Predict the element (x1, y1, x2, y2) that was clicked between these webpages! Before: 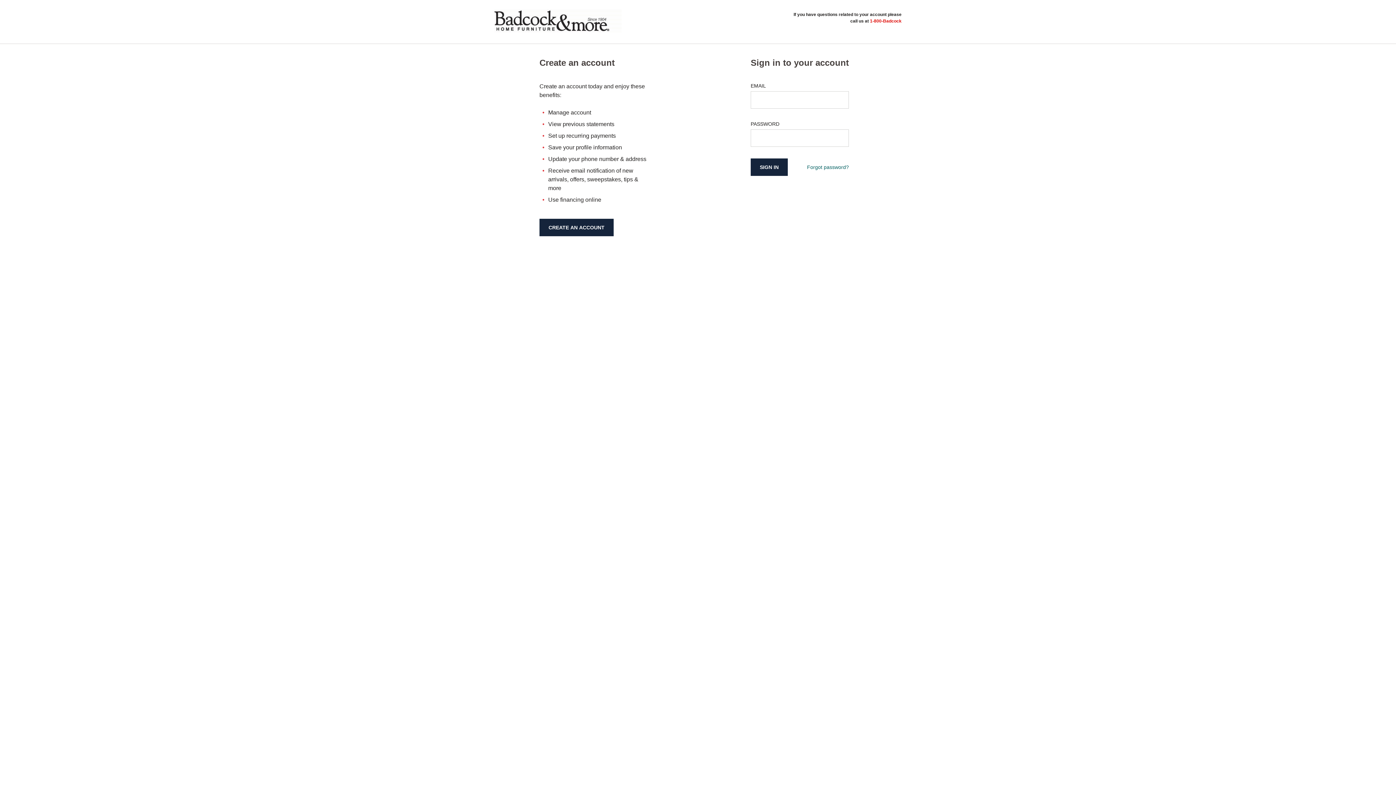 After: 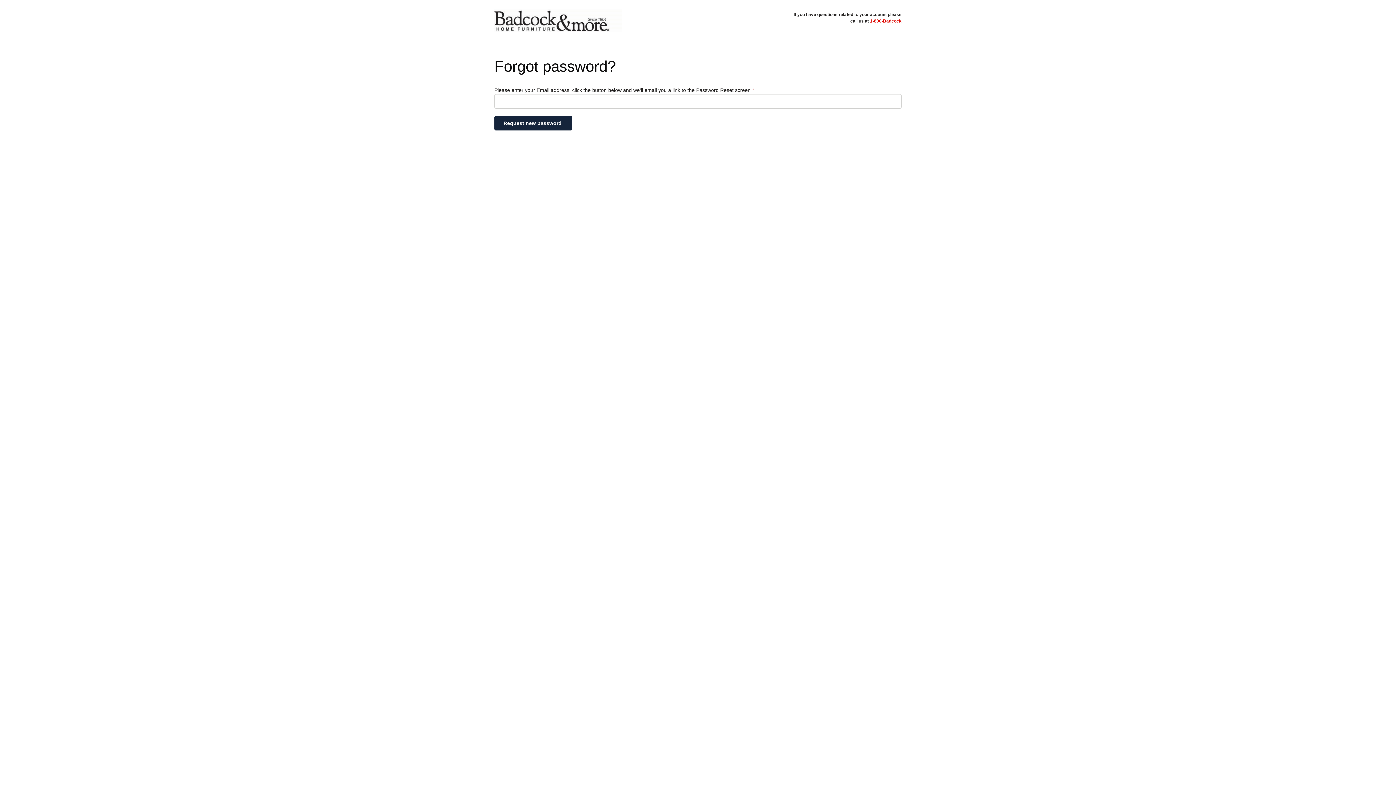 Action: bbox: (807, 164, 849, 170) label: Forgot password?